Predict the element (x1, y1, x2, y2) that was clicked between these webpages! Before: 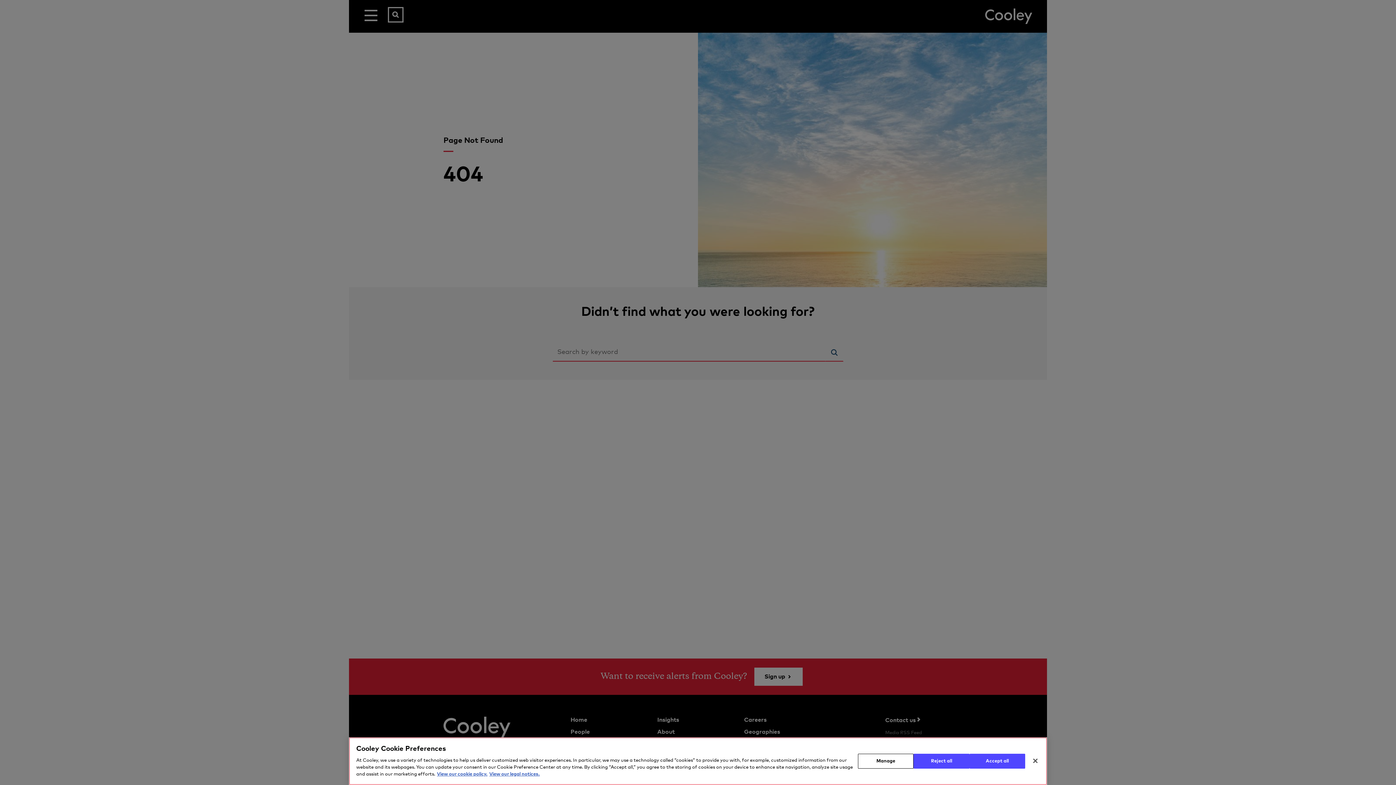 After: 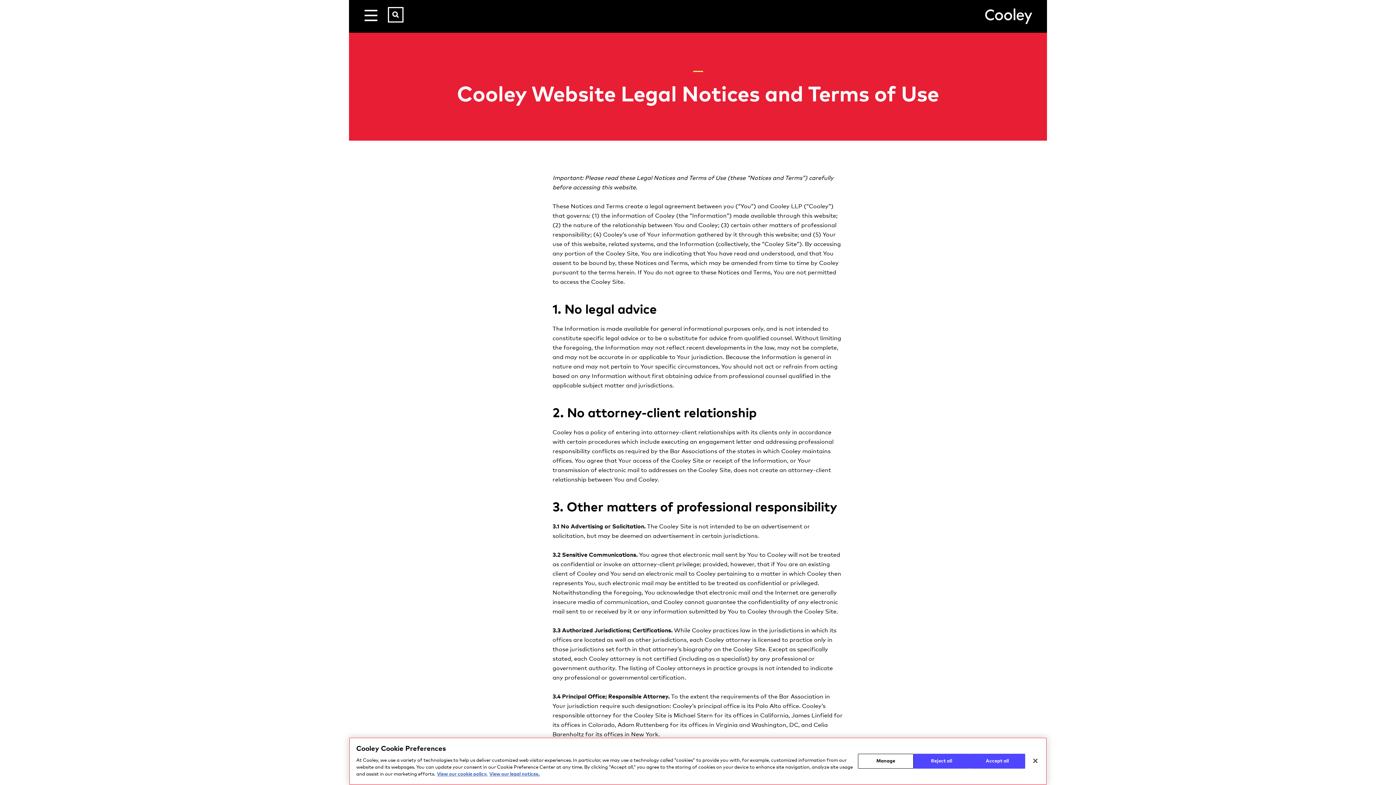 Action: label: Legal Information, opens in a new tab bbox: (489, 771, 540, 778)